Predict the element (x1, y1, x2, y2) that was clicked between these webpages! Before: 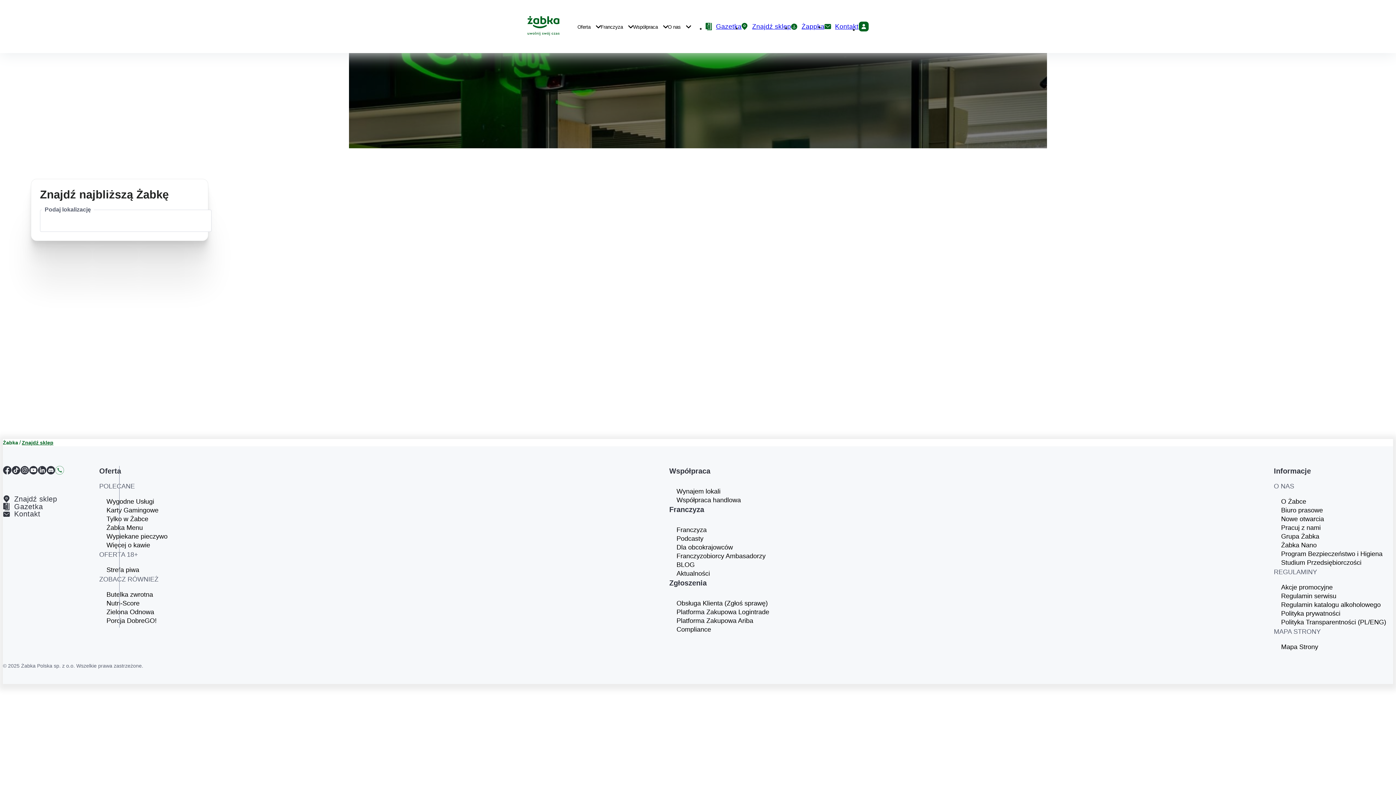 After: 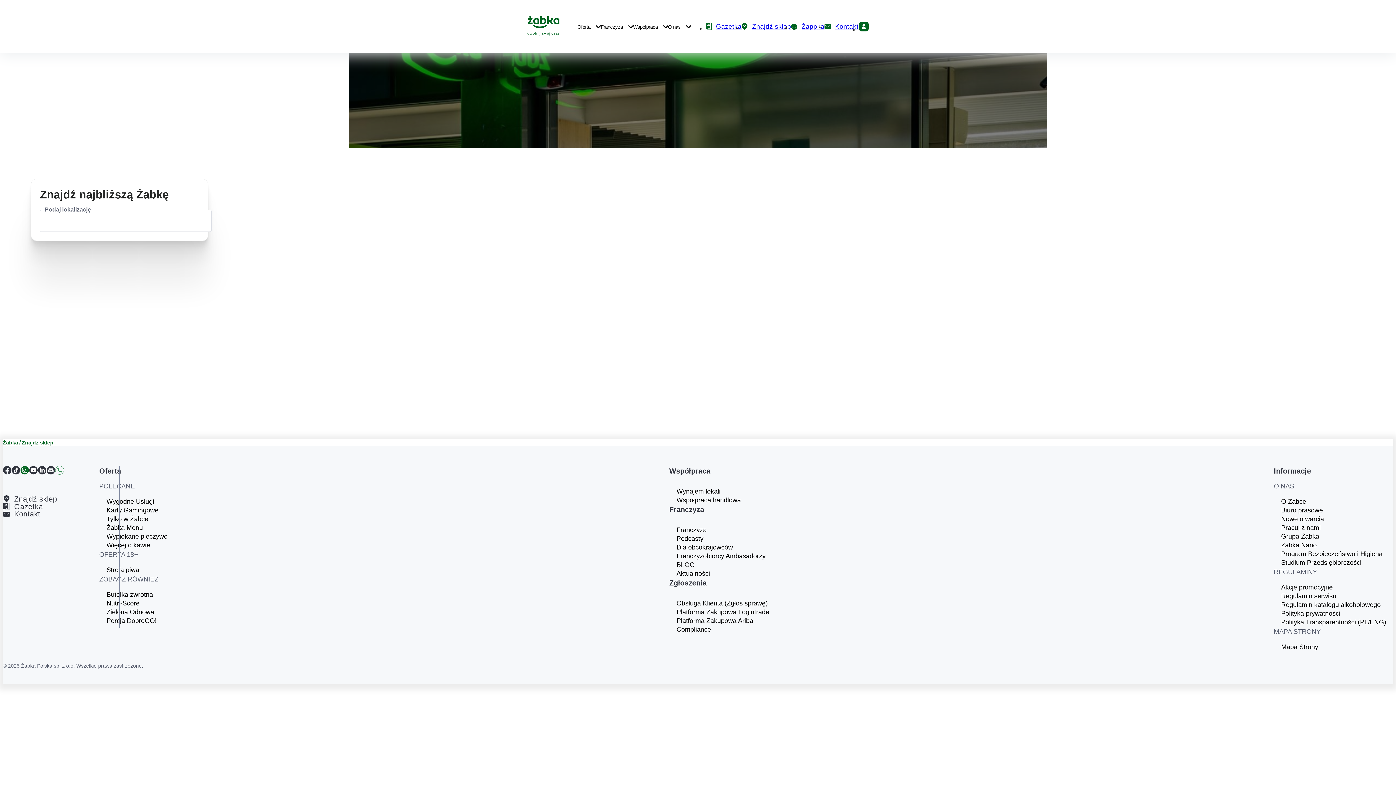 Action: label: Instagram bbox: (20, 466, 29, 476)